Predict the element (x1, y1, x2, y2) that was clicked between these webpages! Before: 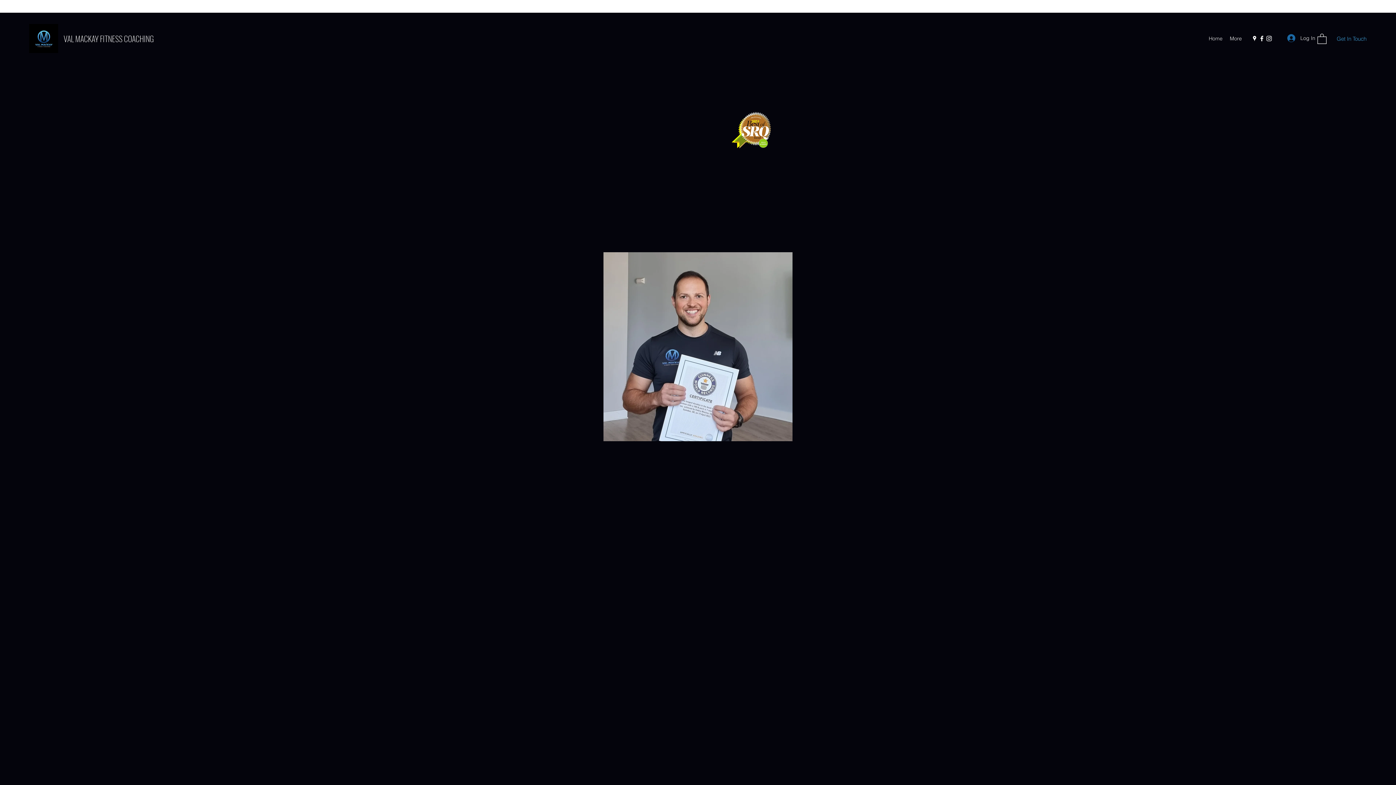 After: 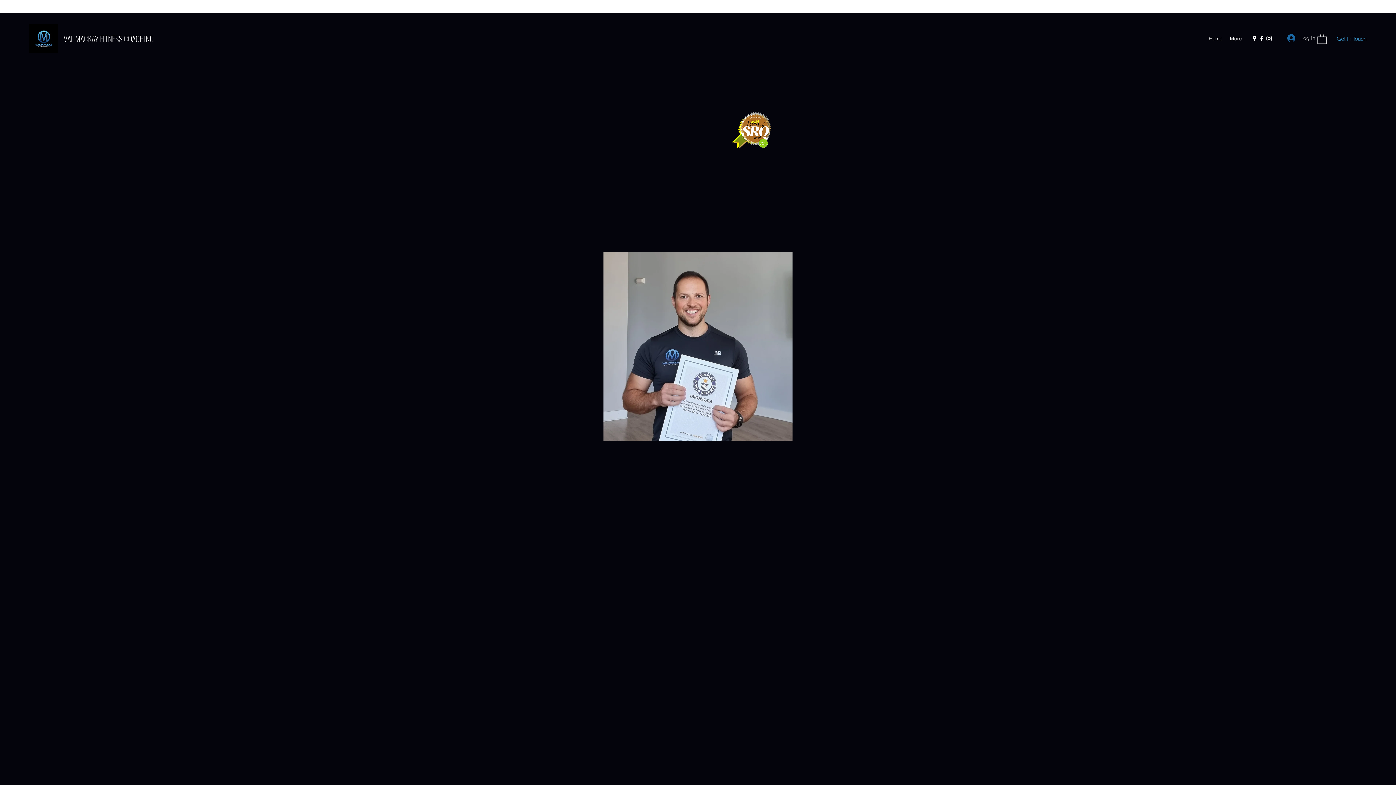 Action: label: Log In bbox: (1282, 31, 1315, 44)